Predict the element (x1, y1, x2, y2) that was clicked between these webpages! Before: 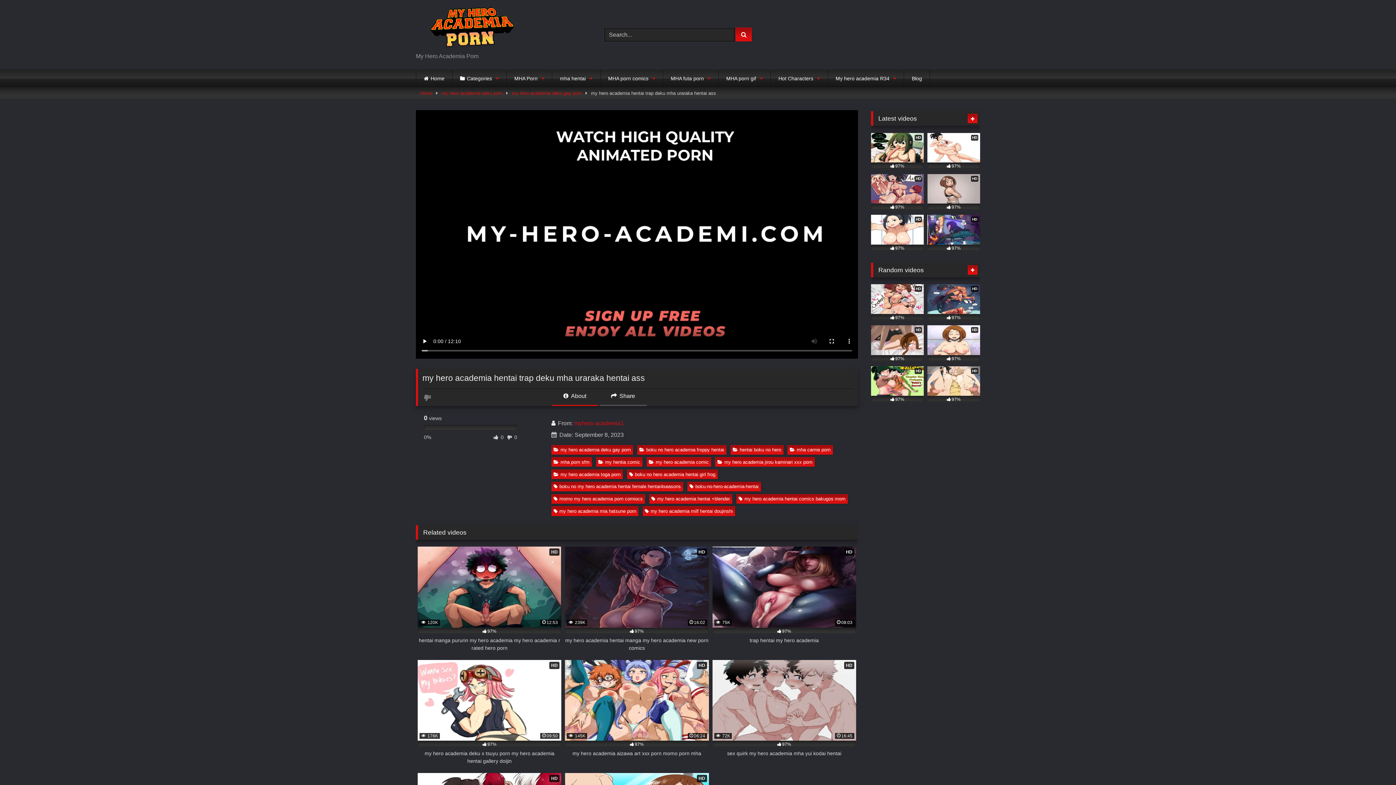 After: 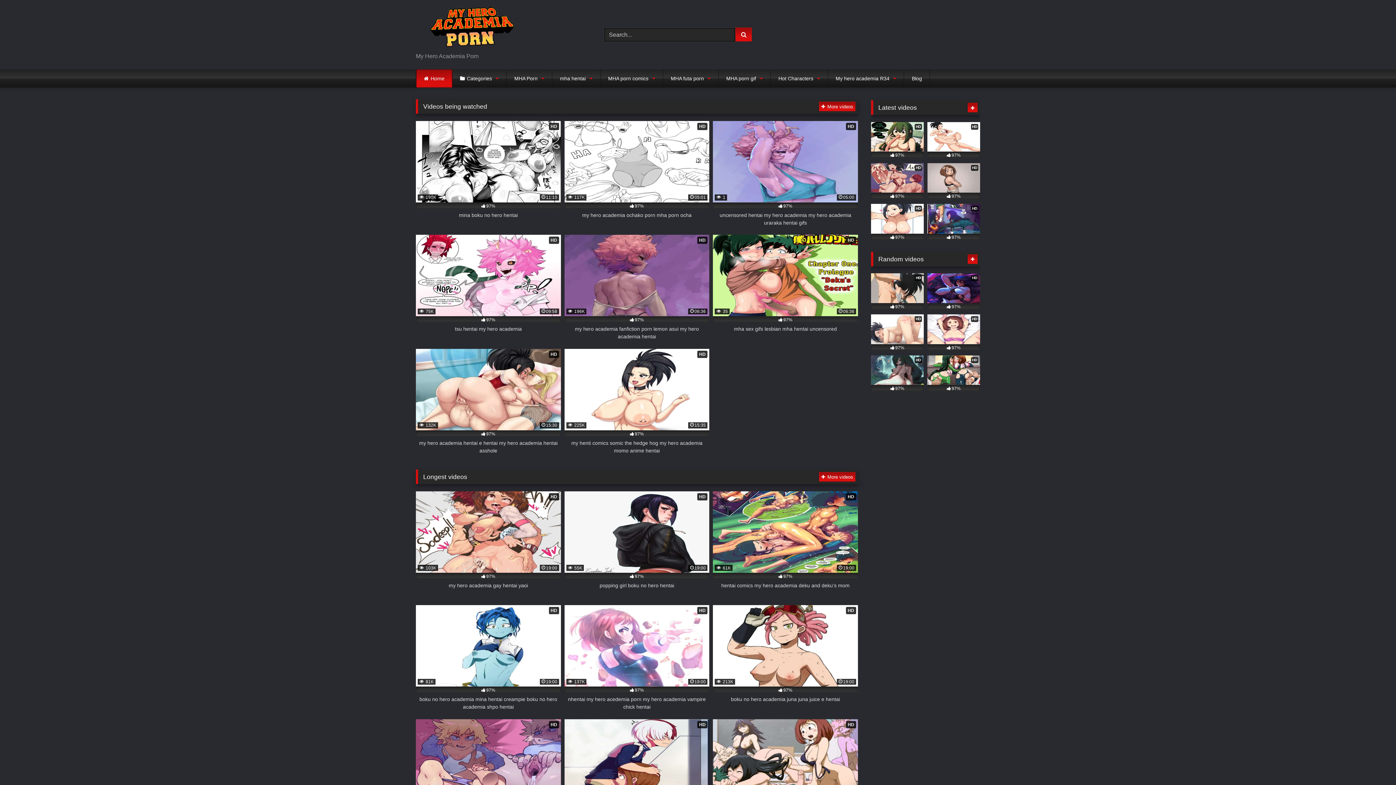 Action: bbox: (416, 5, 525, 52)